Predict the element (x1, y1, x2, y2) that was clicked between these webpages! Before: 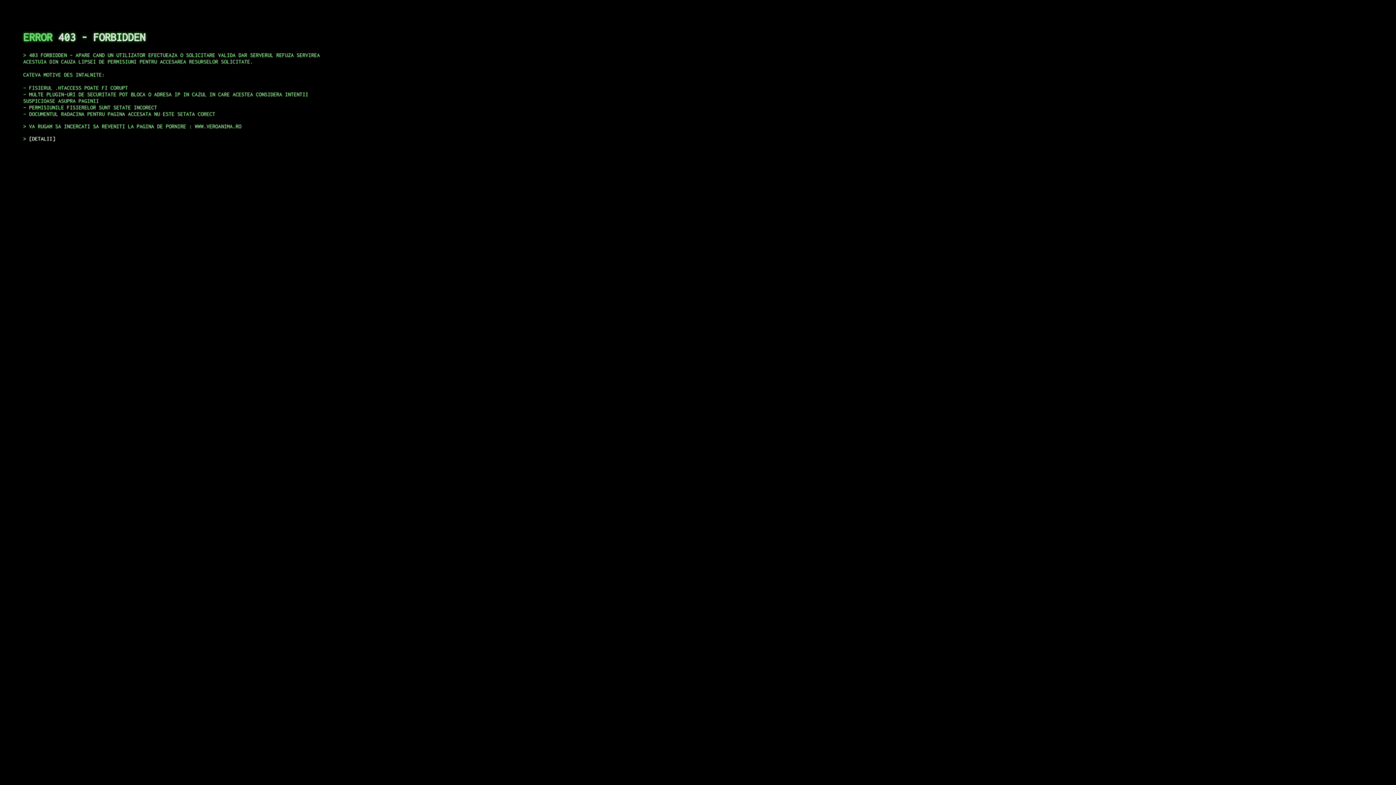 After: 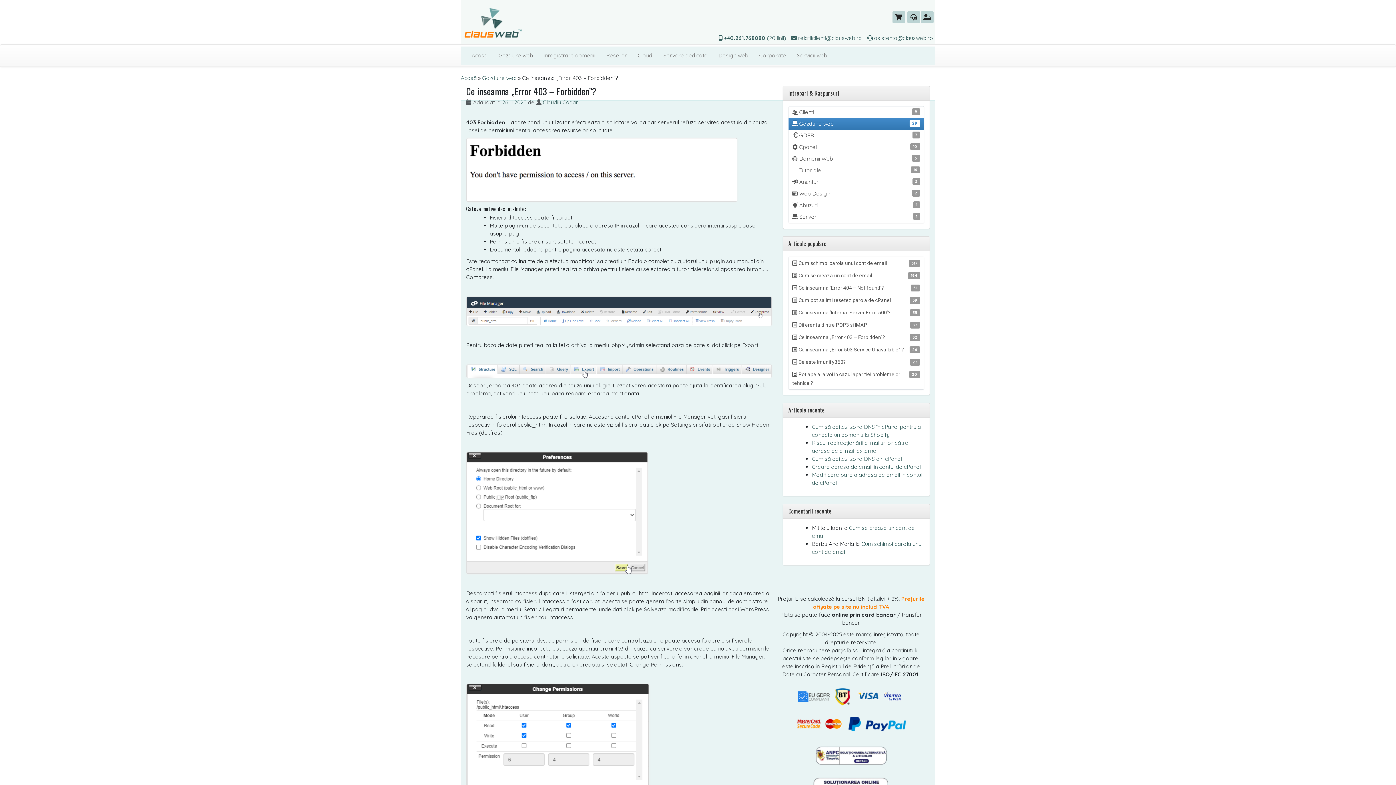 Action: label: DETALII bbox: (29, 135, 55, 141)